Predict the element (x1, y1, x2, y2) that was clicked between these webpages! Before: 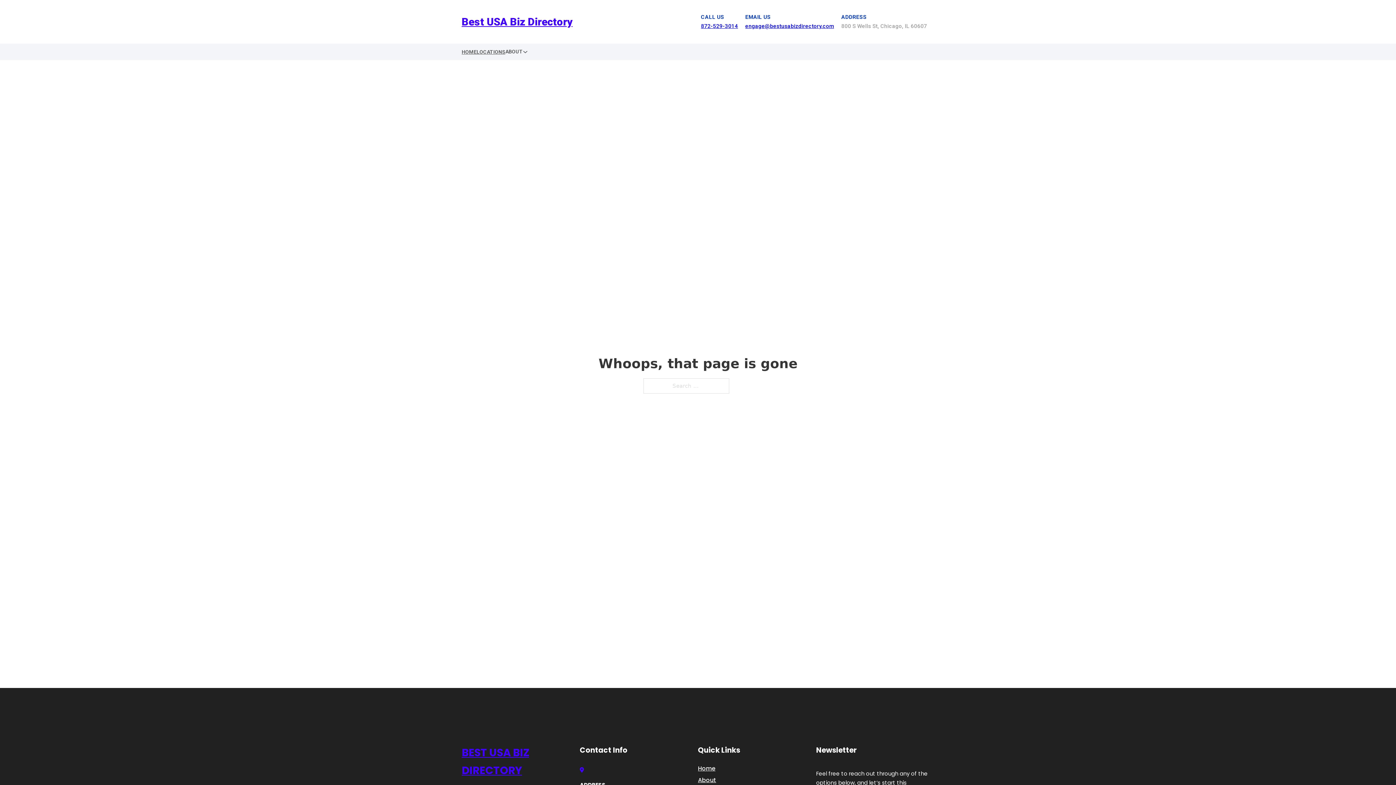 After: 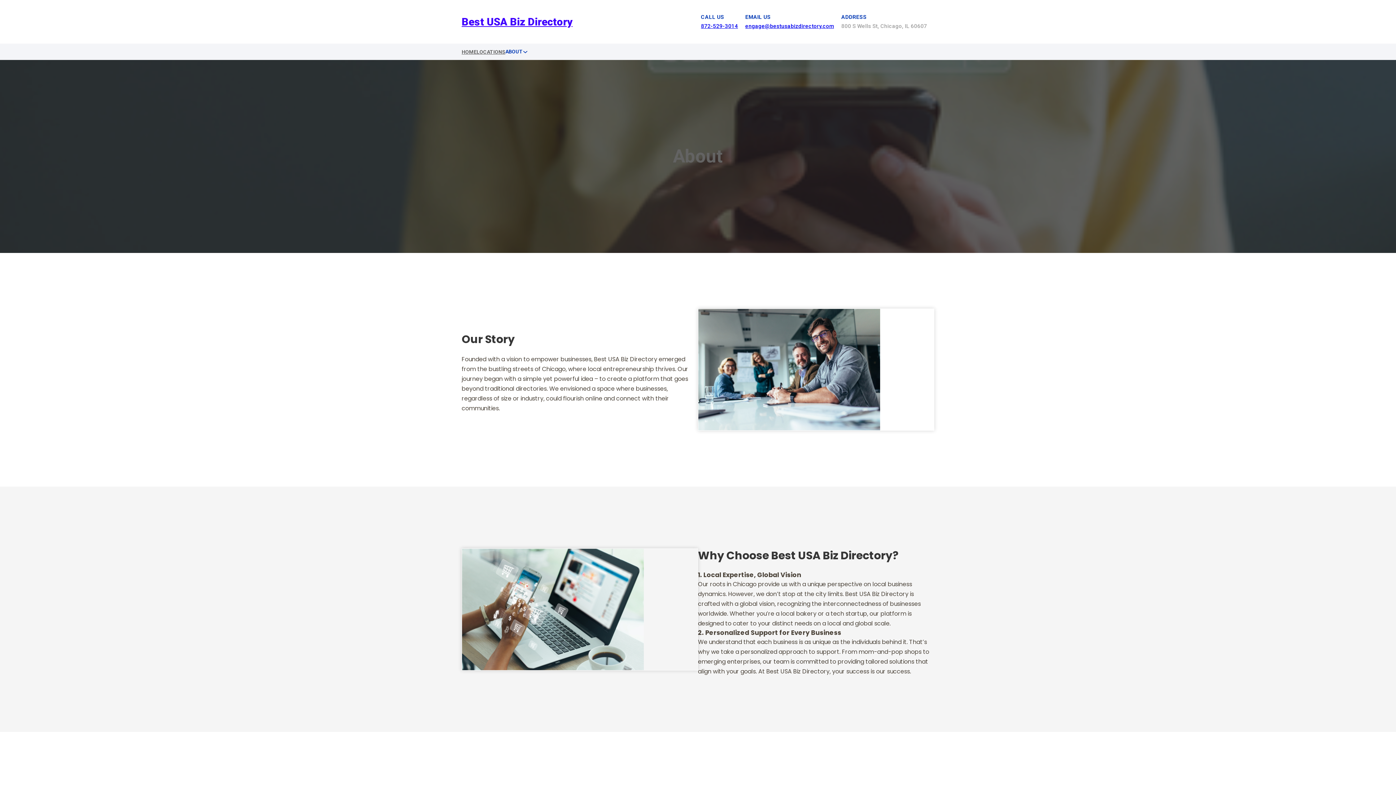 Action: bbox: (698, 775, 716, 785) label: About